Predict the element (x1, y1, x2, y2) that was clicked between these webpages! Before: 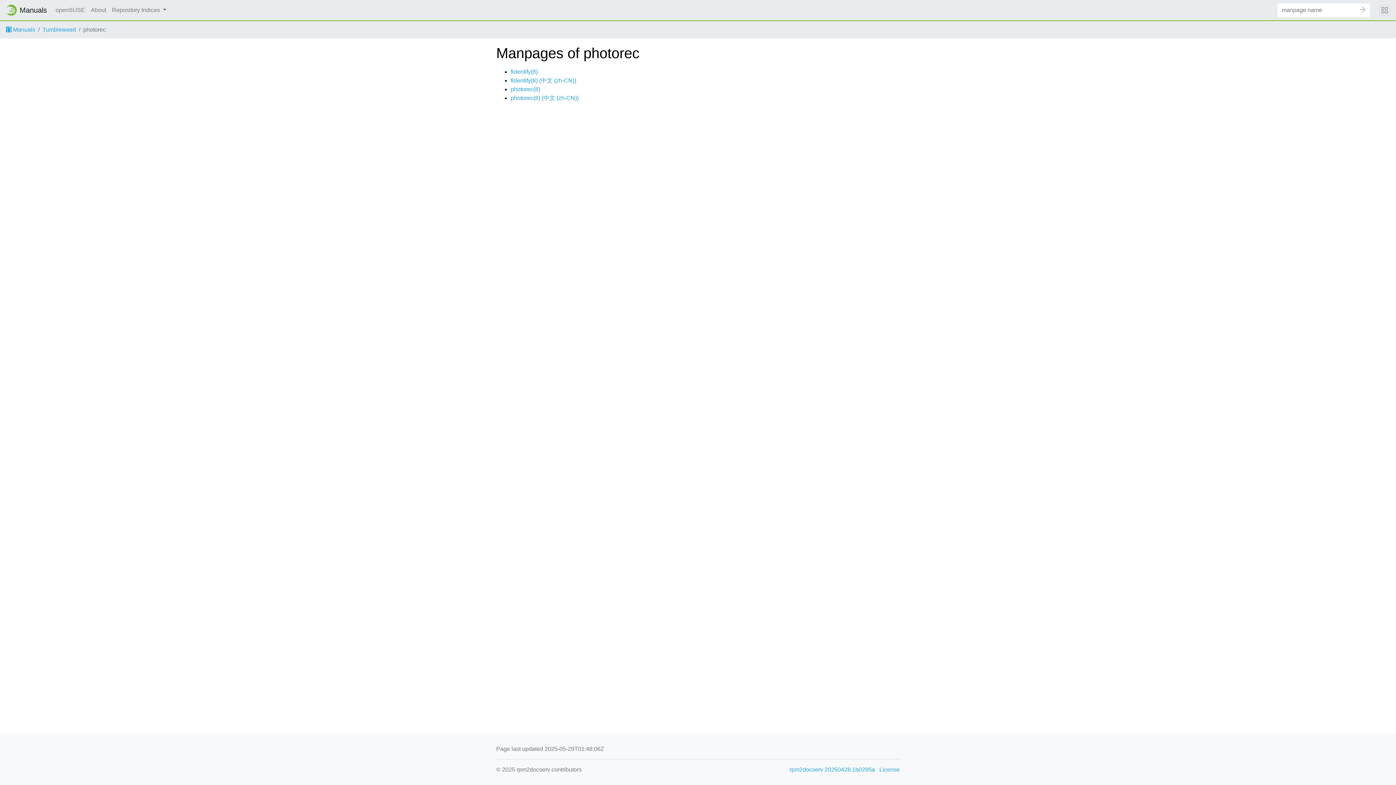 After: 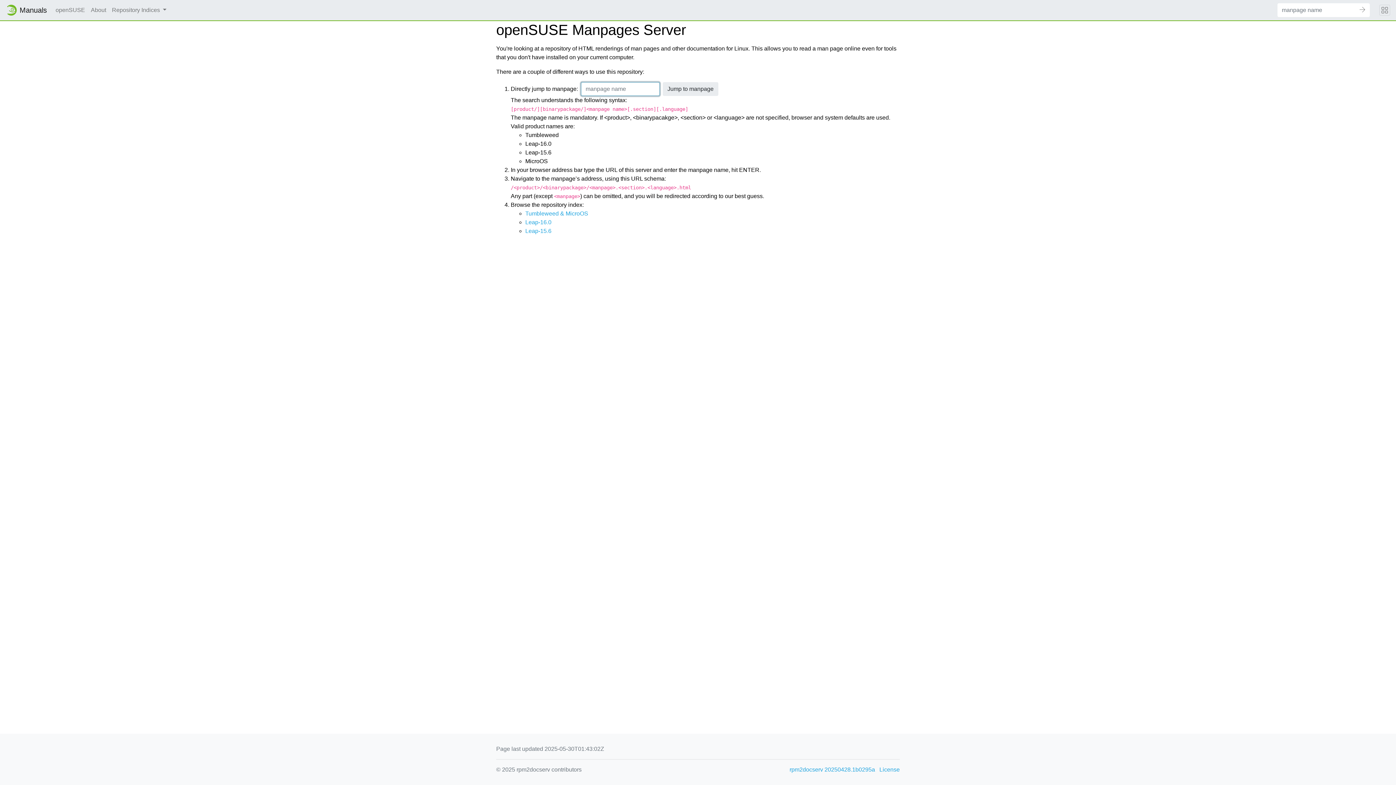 Action: label: Manuals bbox: (5, 2, 46, 17)